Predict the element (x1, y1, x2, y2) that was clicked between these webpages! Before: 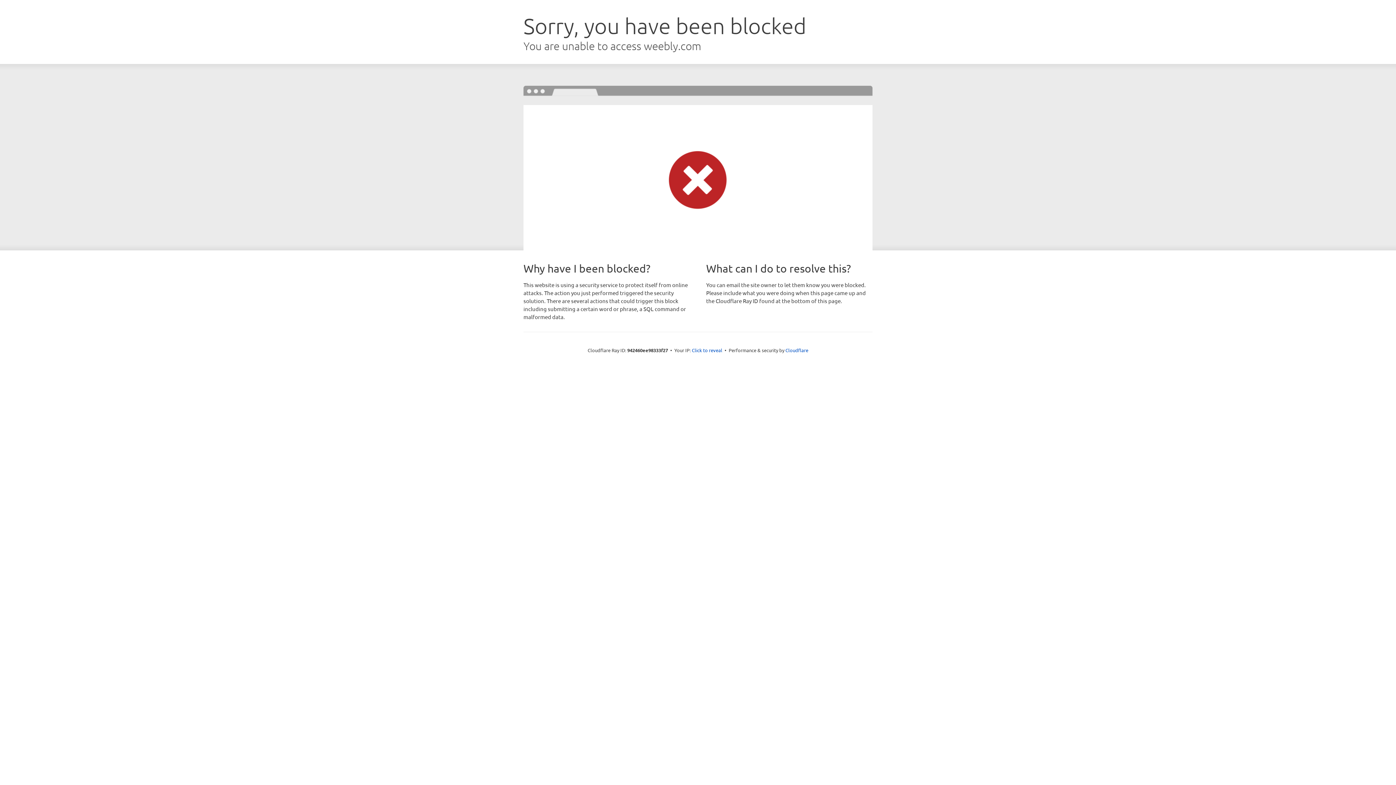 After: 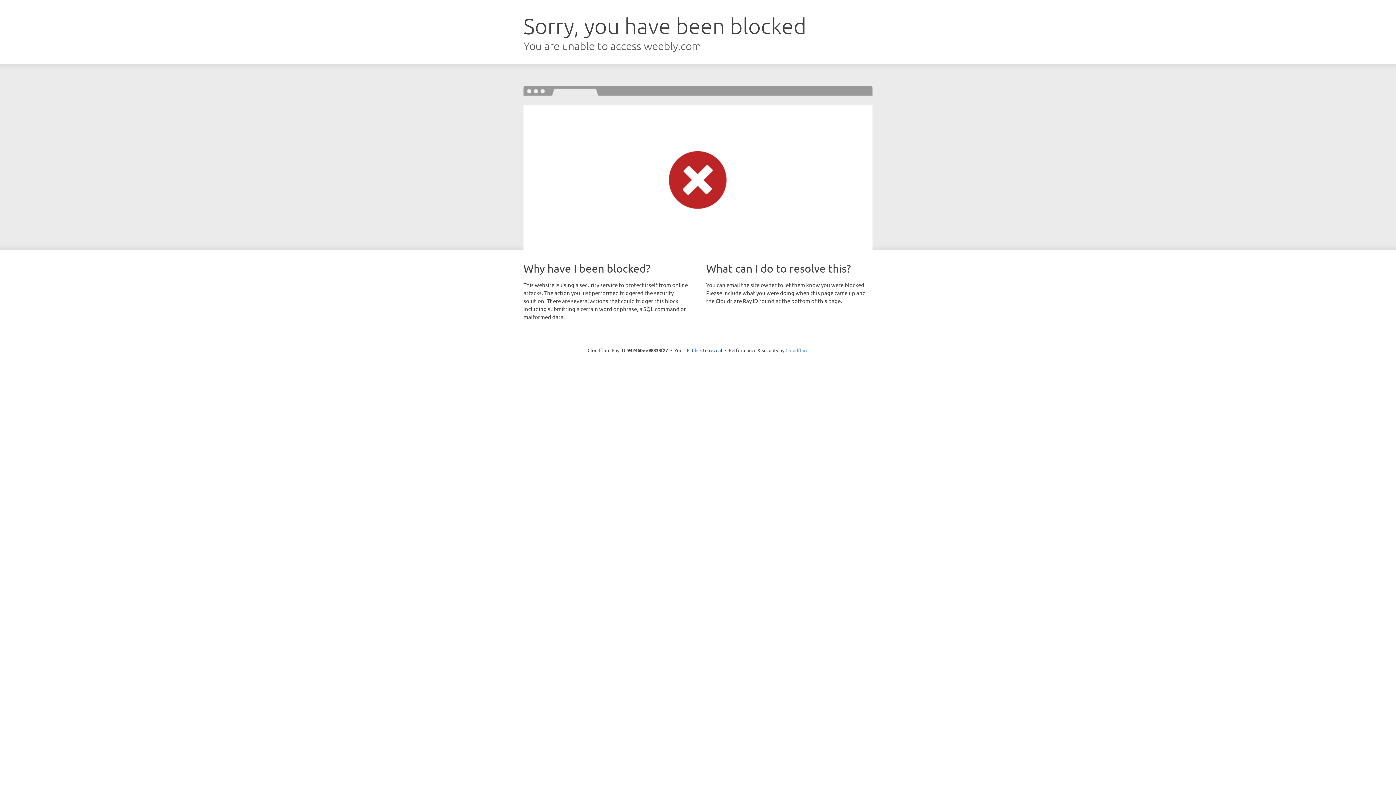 Action: label: Cloudflare bbox: (785, 347, 808, 353)